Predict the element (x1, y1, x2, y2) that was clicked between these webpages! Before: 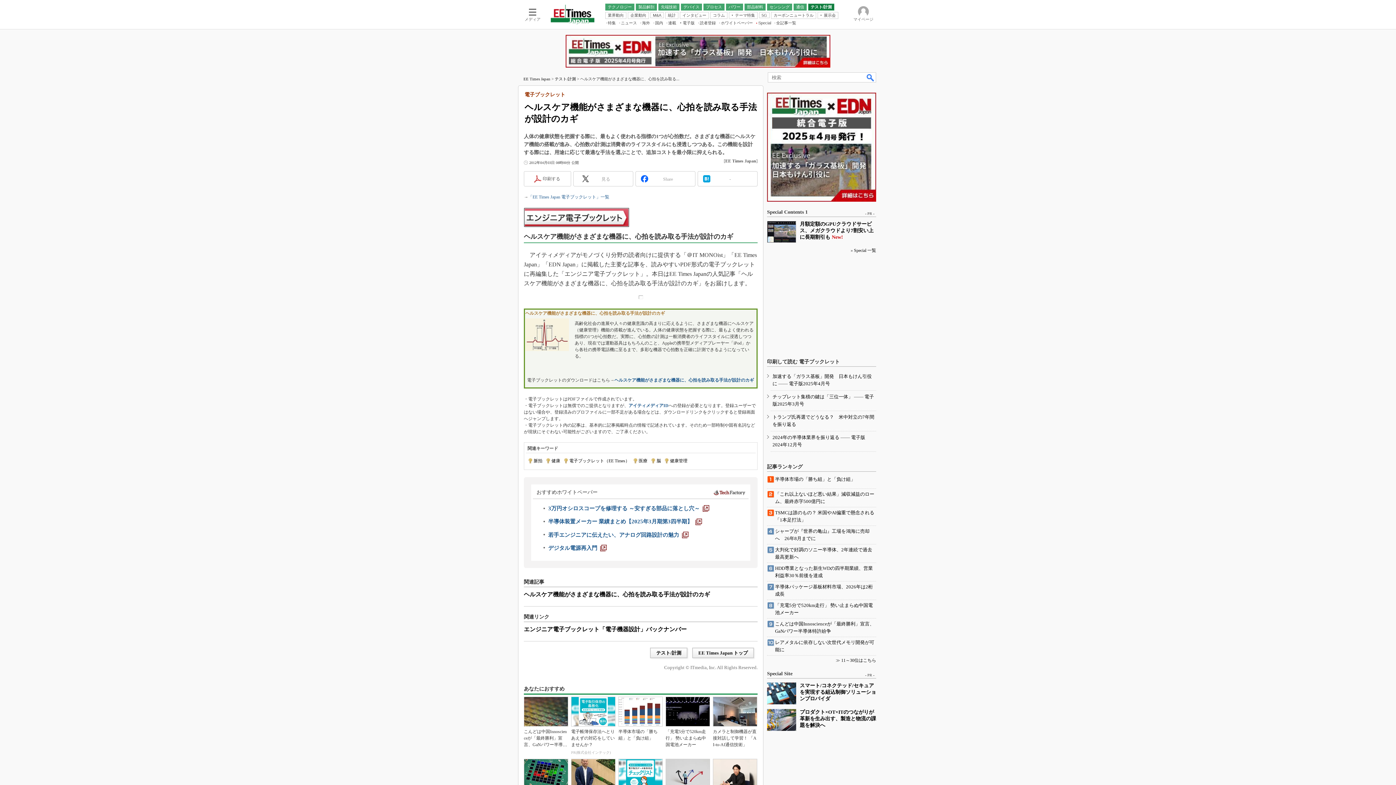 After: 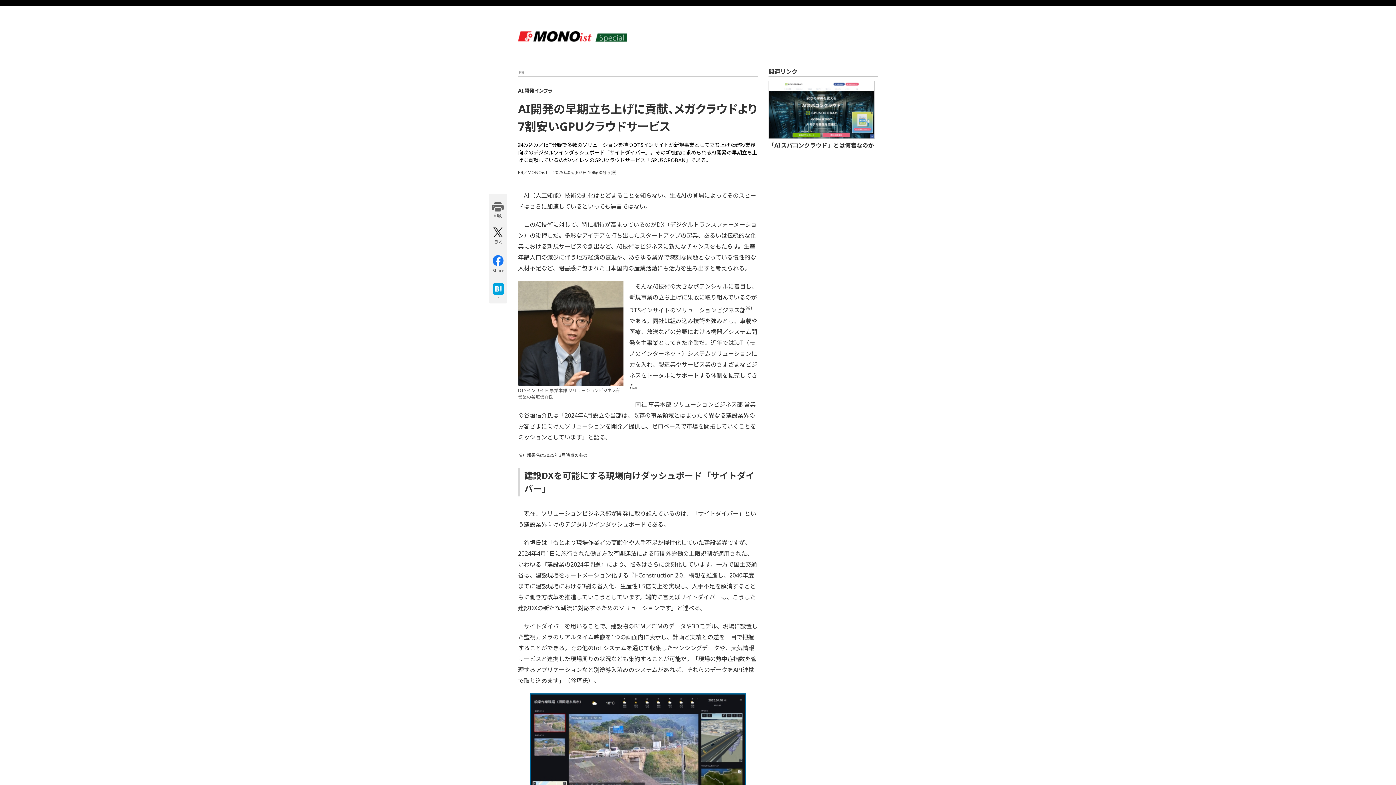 Action: bbox: (800, 221, 873, 240) label: 月額定額のGPUクラウドサービス、メガクラウドより7割安い上に長期割引も